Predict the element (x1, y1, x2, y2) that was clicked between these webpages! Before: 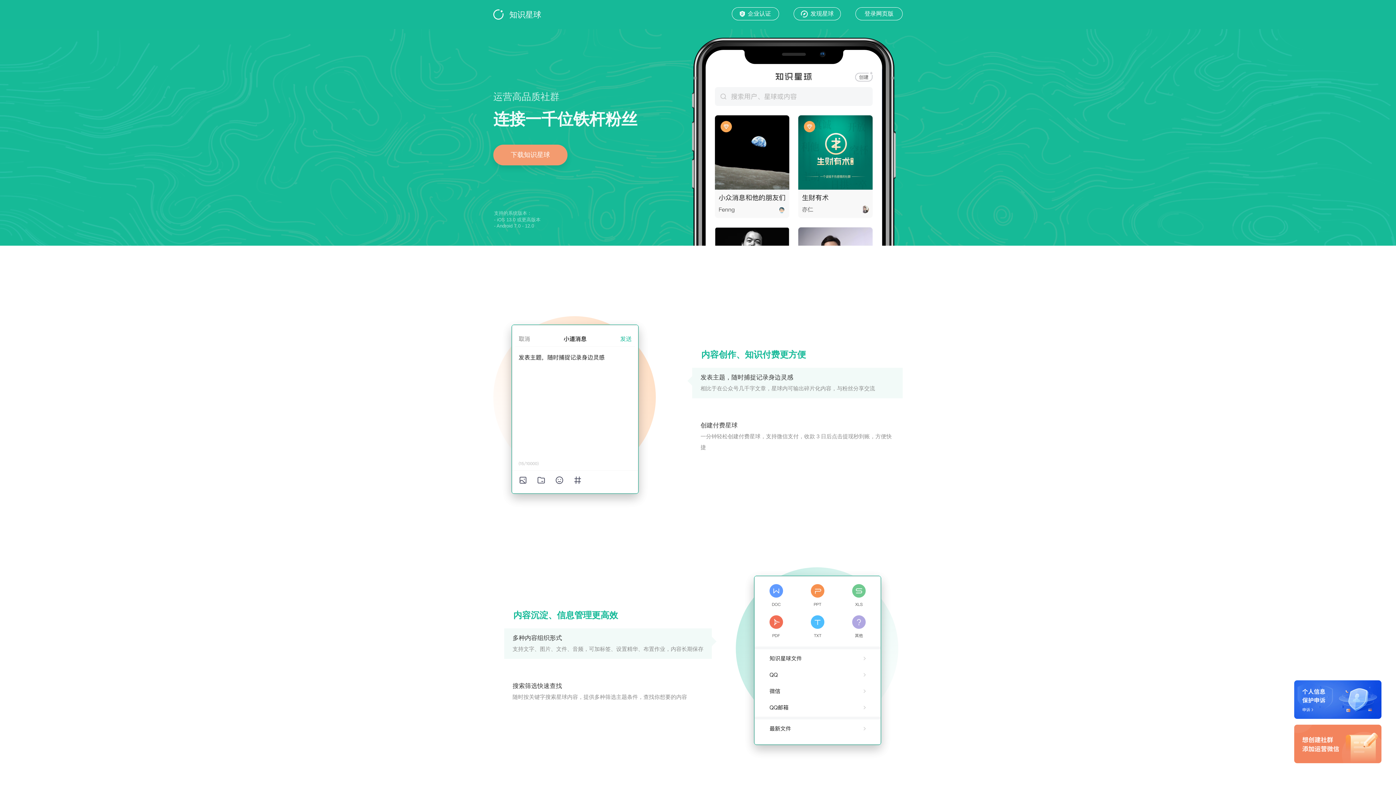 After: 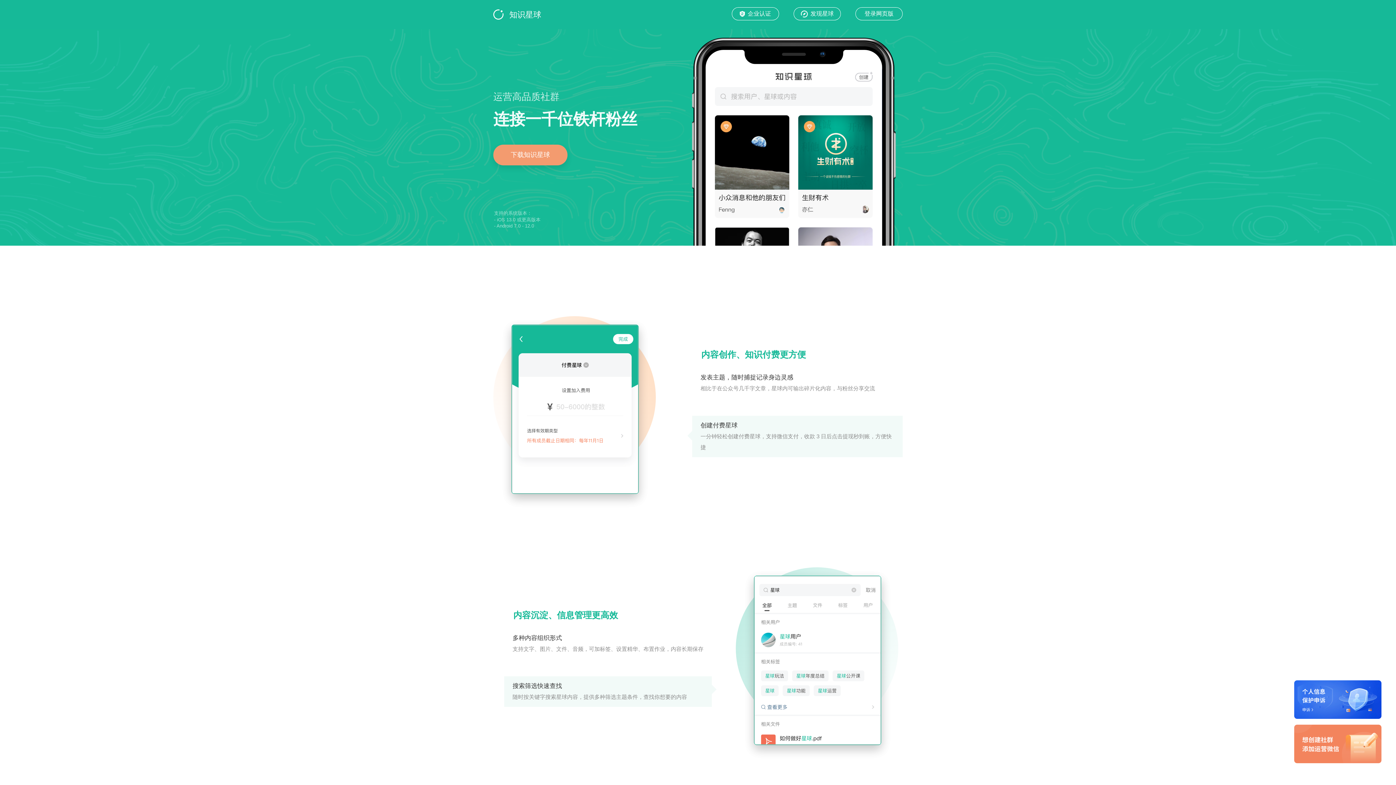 Action: bbox: (509, 10, 541, 19) label: 知识星球